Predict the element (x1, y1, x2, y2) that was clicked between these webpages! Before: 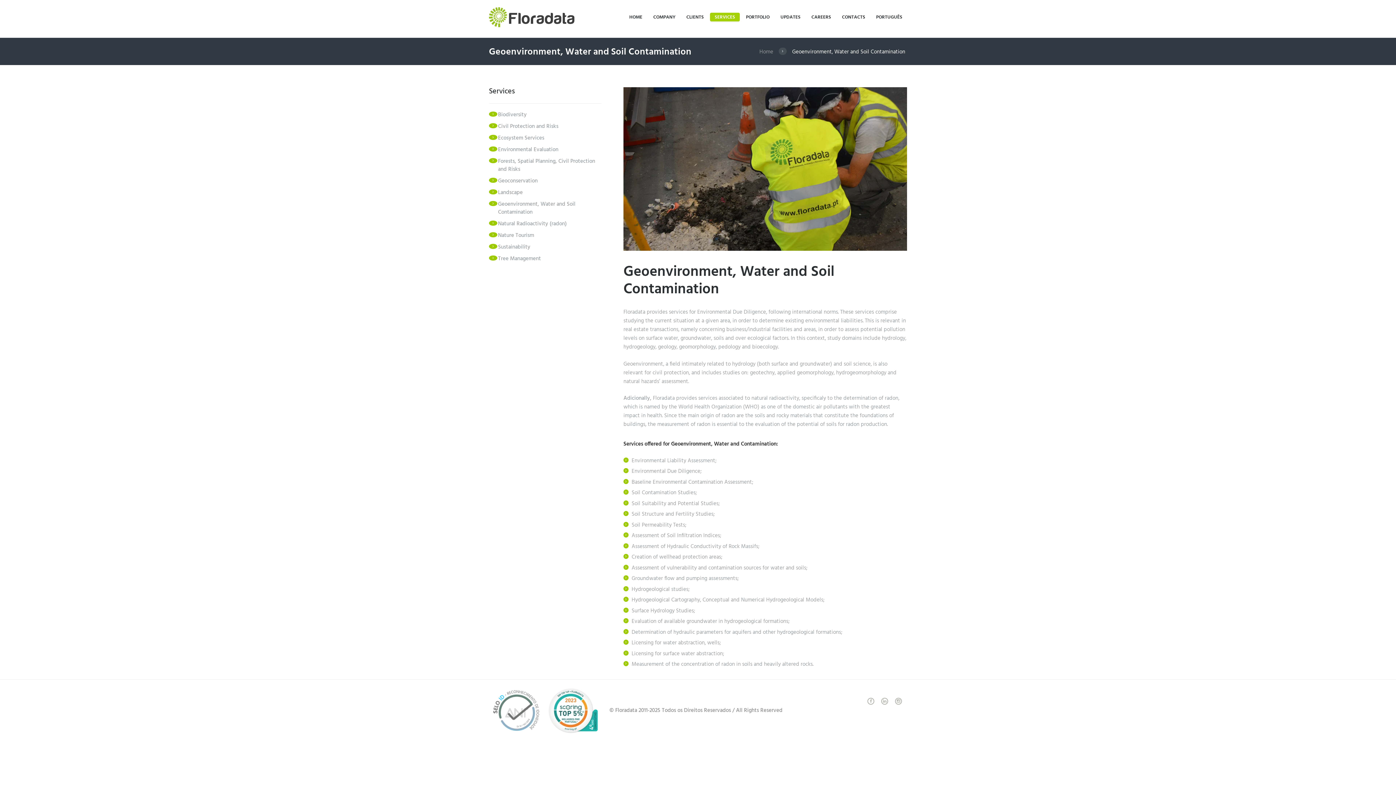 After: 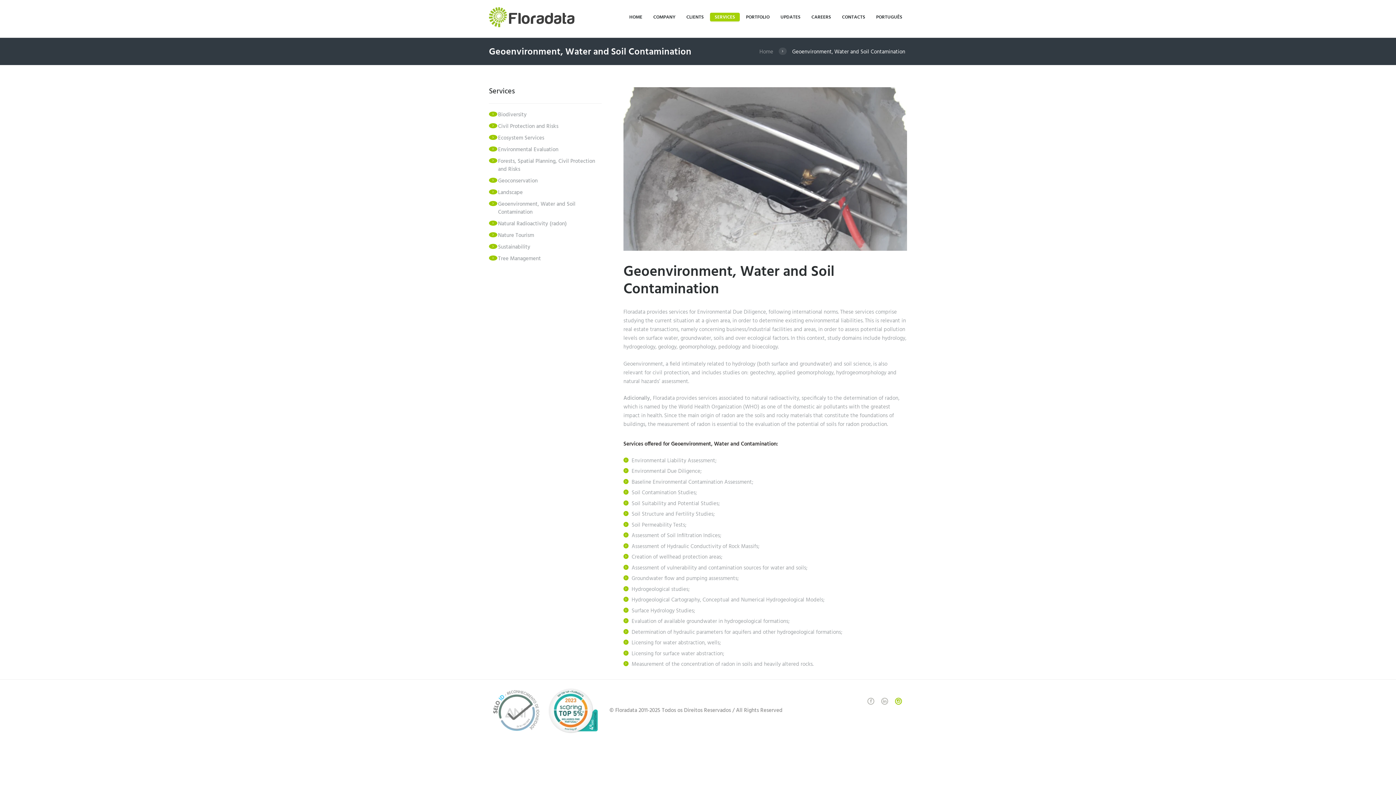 Action: bbox: (895, 698, 905, 704)